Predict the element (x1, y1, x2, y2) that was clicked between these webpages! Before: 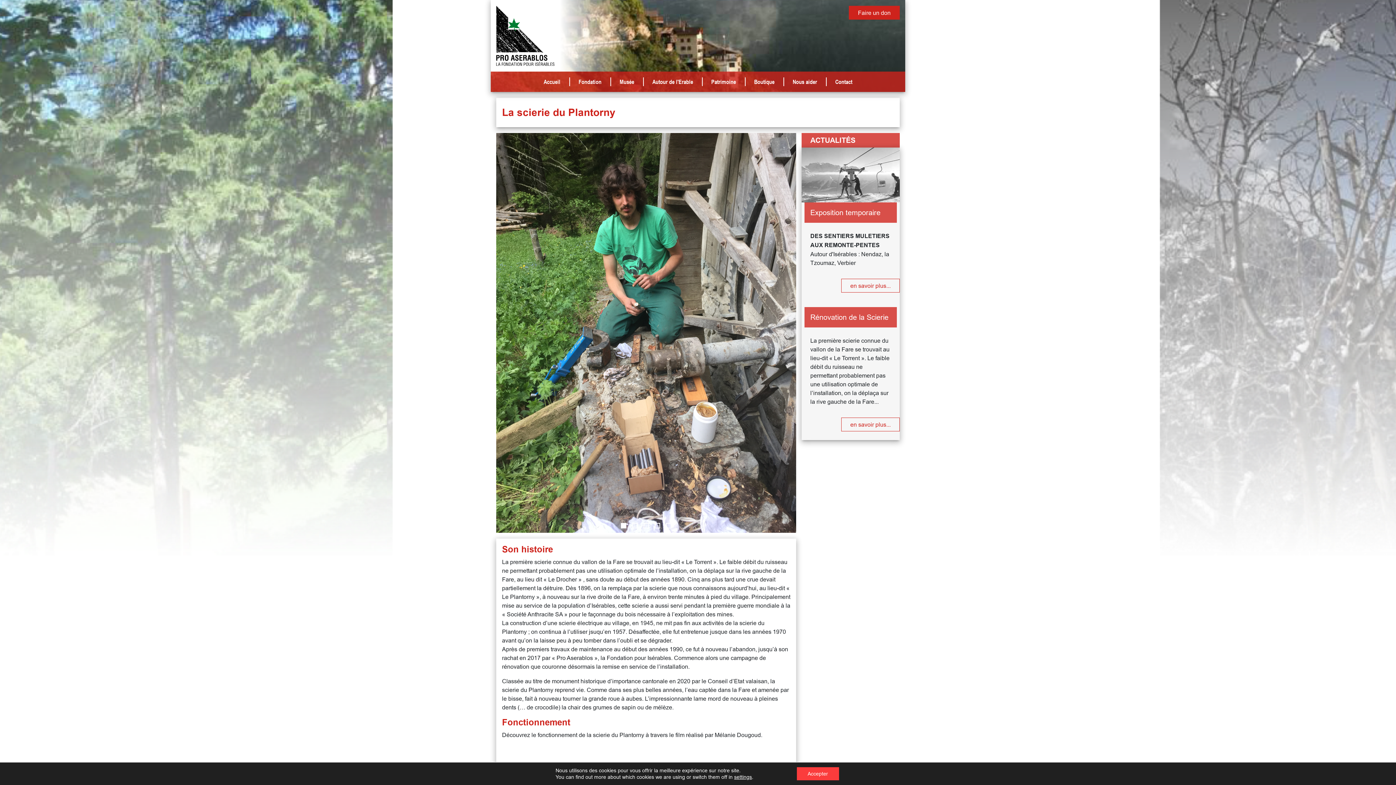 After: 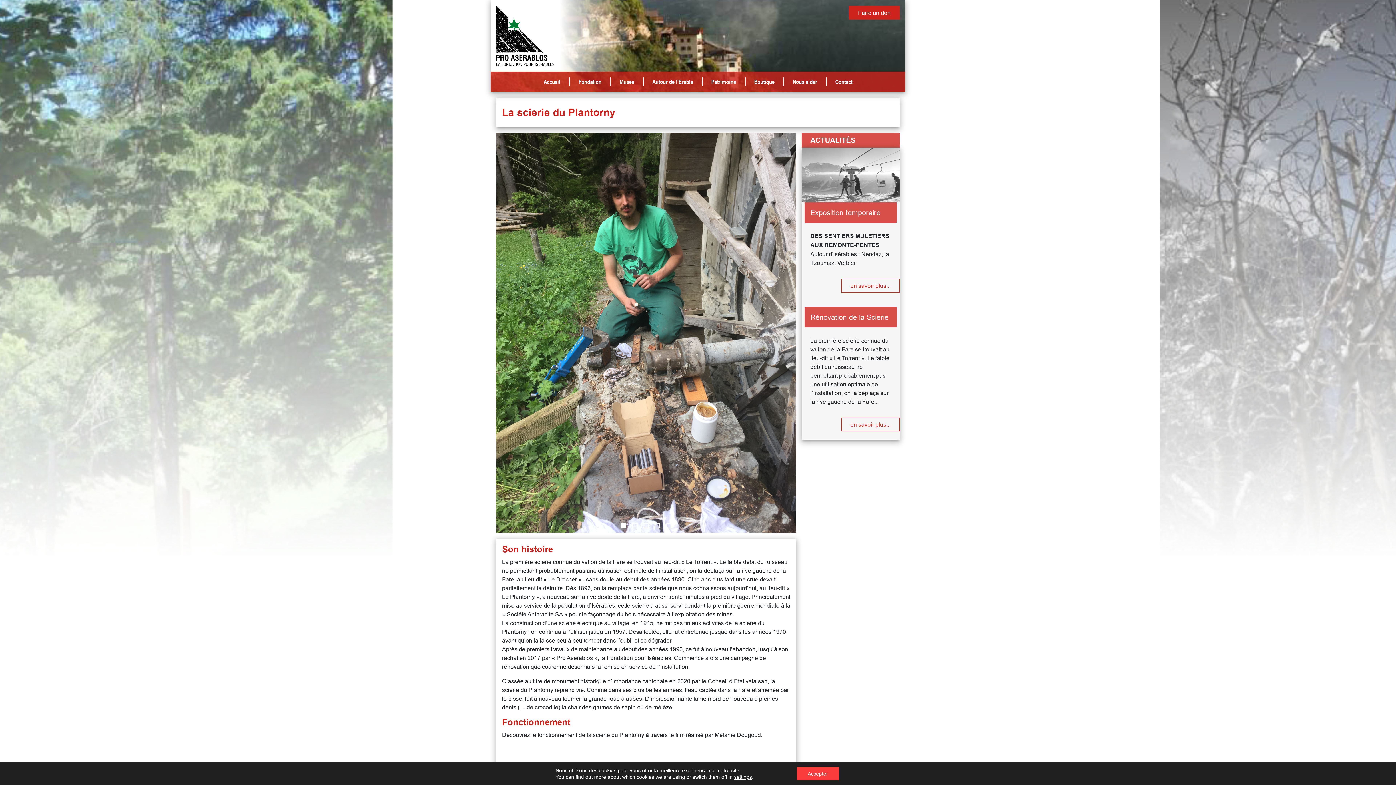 Action: label: en savoir plus... bbox: (841, 417, 900, 431)